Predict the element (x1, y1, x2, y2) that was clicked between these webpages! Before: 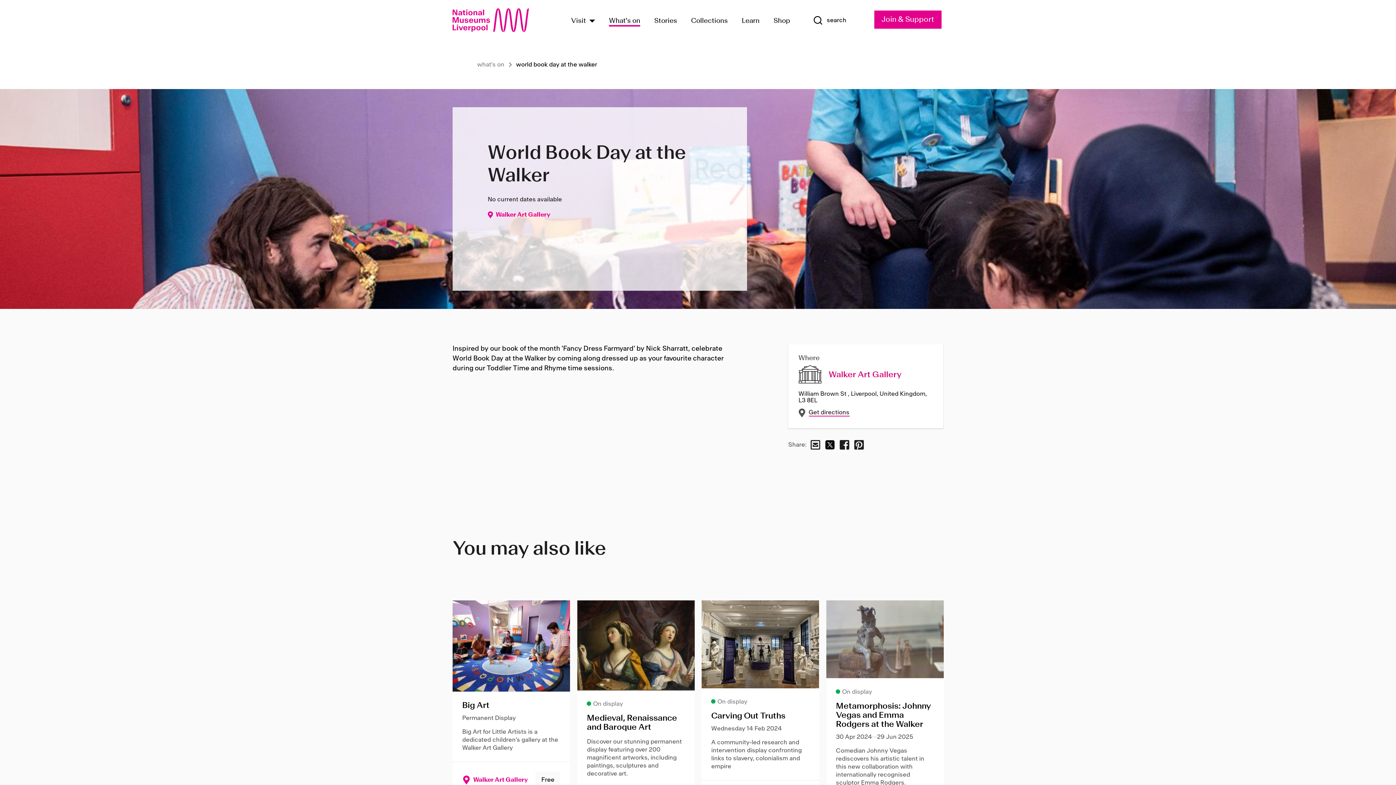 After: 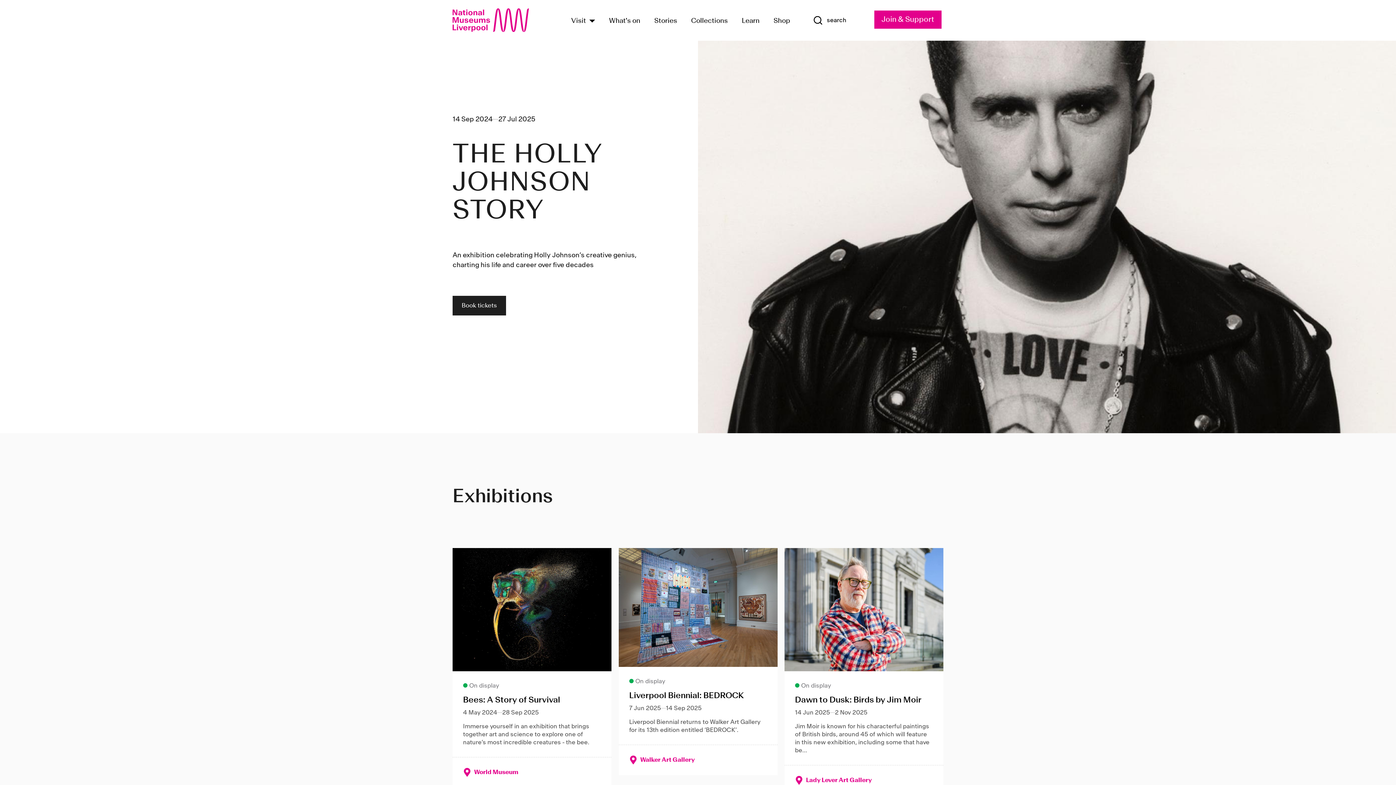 Action: label: National Museums Liverpool bbox: (452, 8, 536, 32)